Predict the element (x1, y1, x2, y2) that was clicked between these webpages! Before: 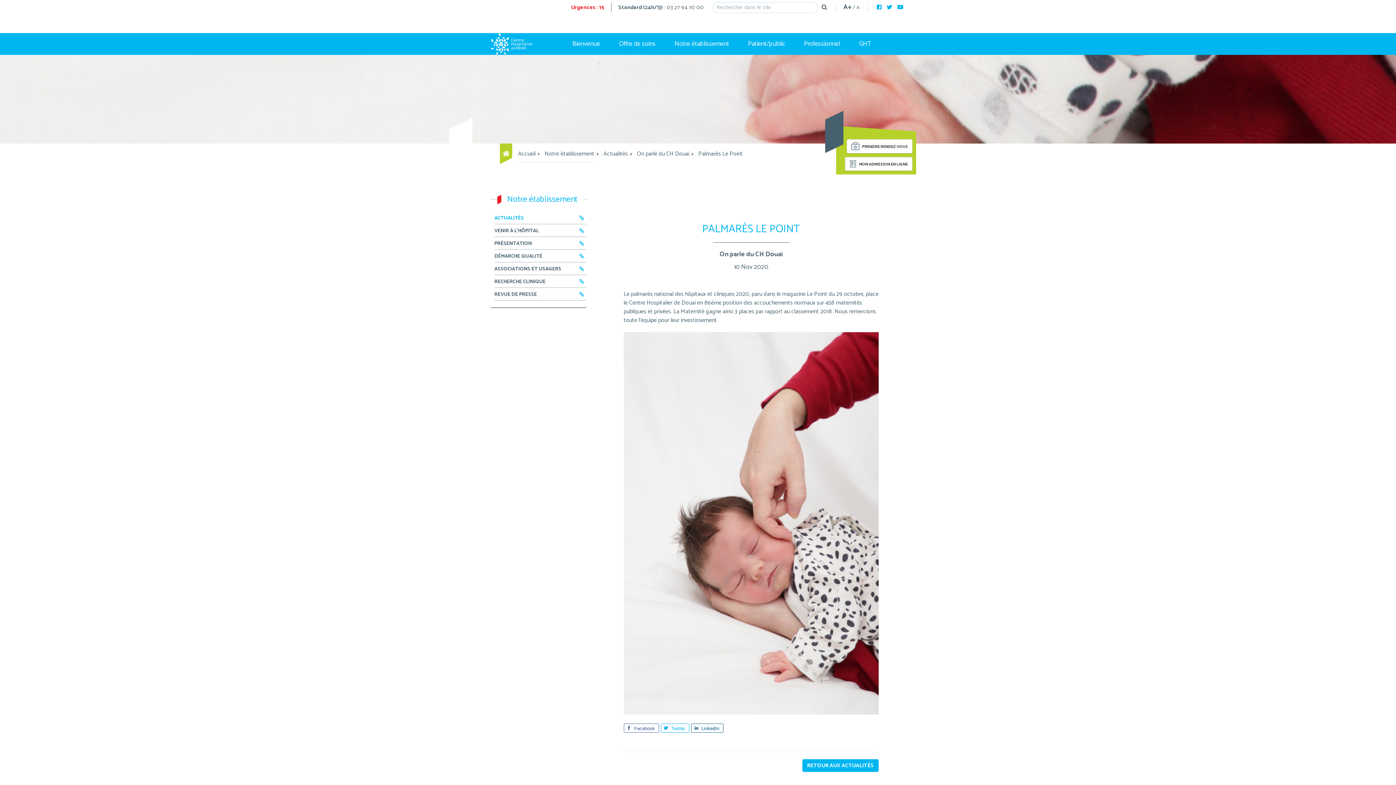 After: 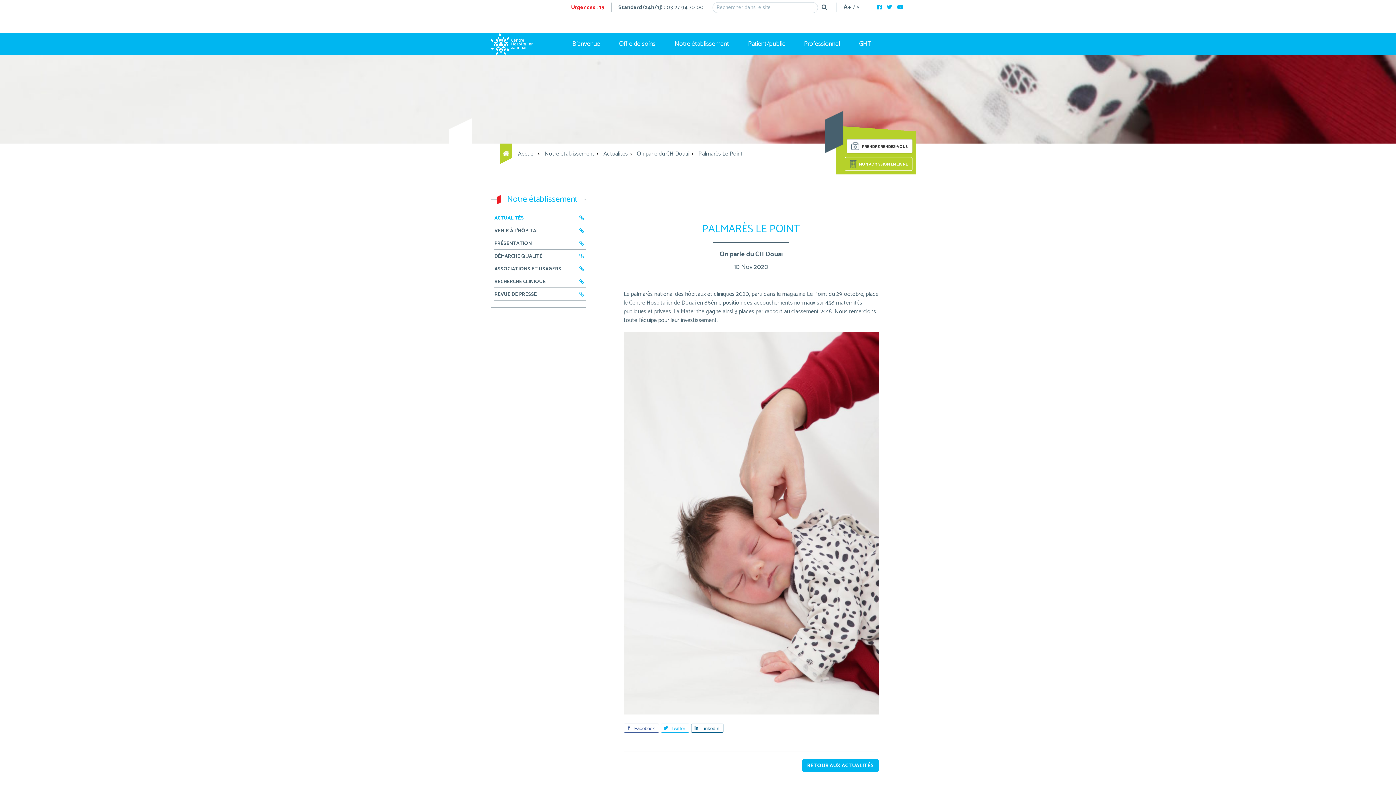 Action: bbox: (845, 157, 912, 170) label:  MON ADMISSION EN LIGNE